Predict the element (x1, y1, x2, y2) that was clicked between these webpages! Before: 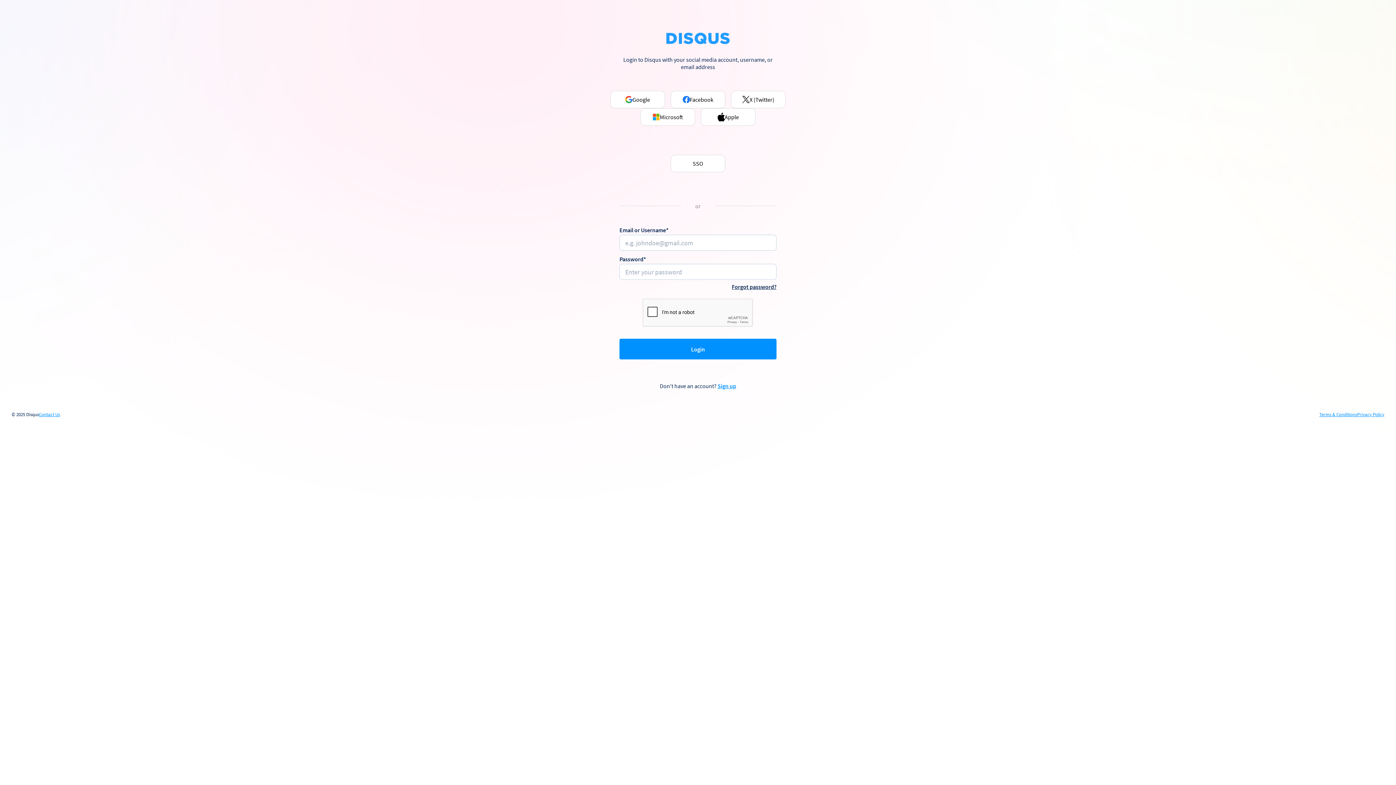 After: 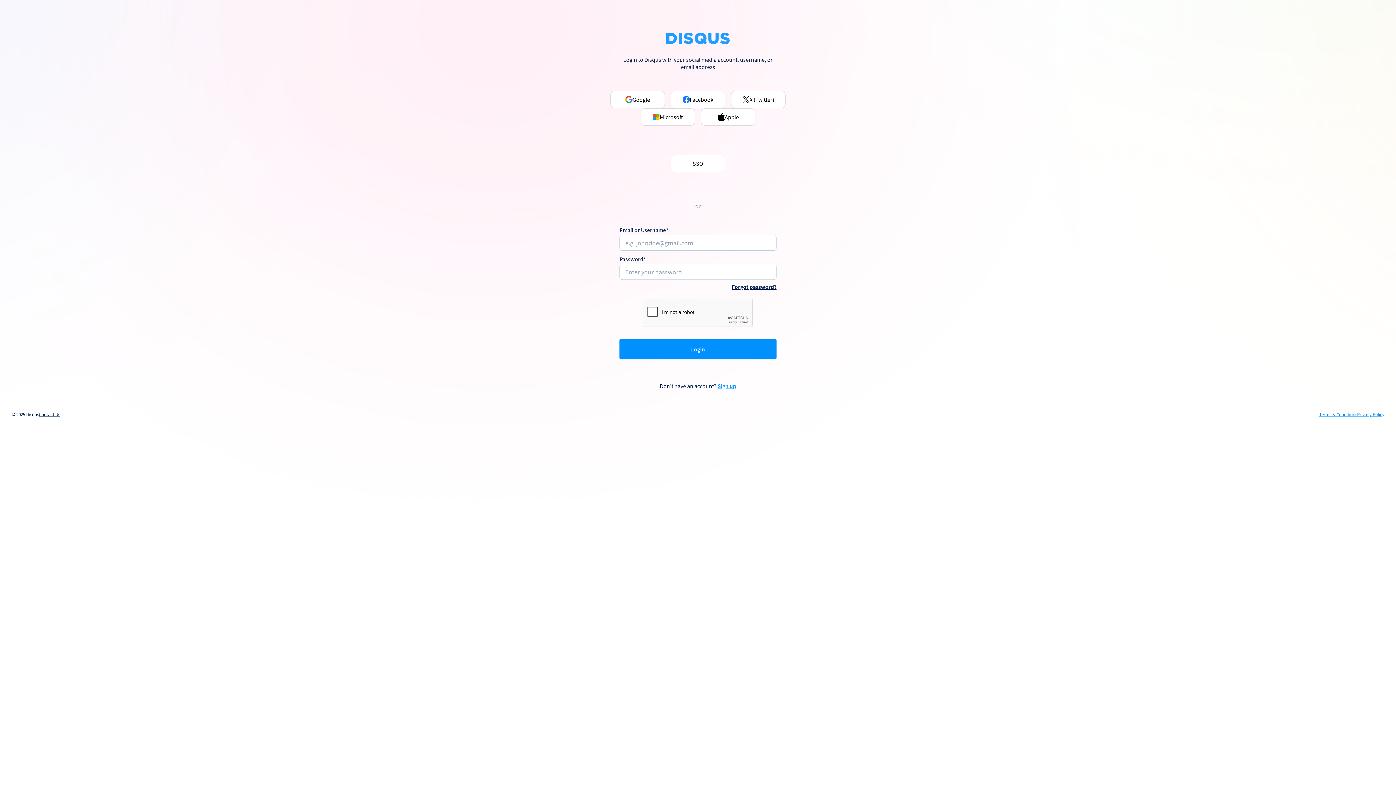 Action: bbox: (38, 412, 60, 417) label: Contact Us